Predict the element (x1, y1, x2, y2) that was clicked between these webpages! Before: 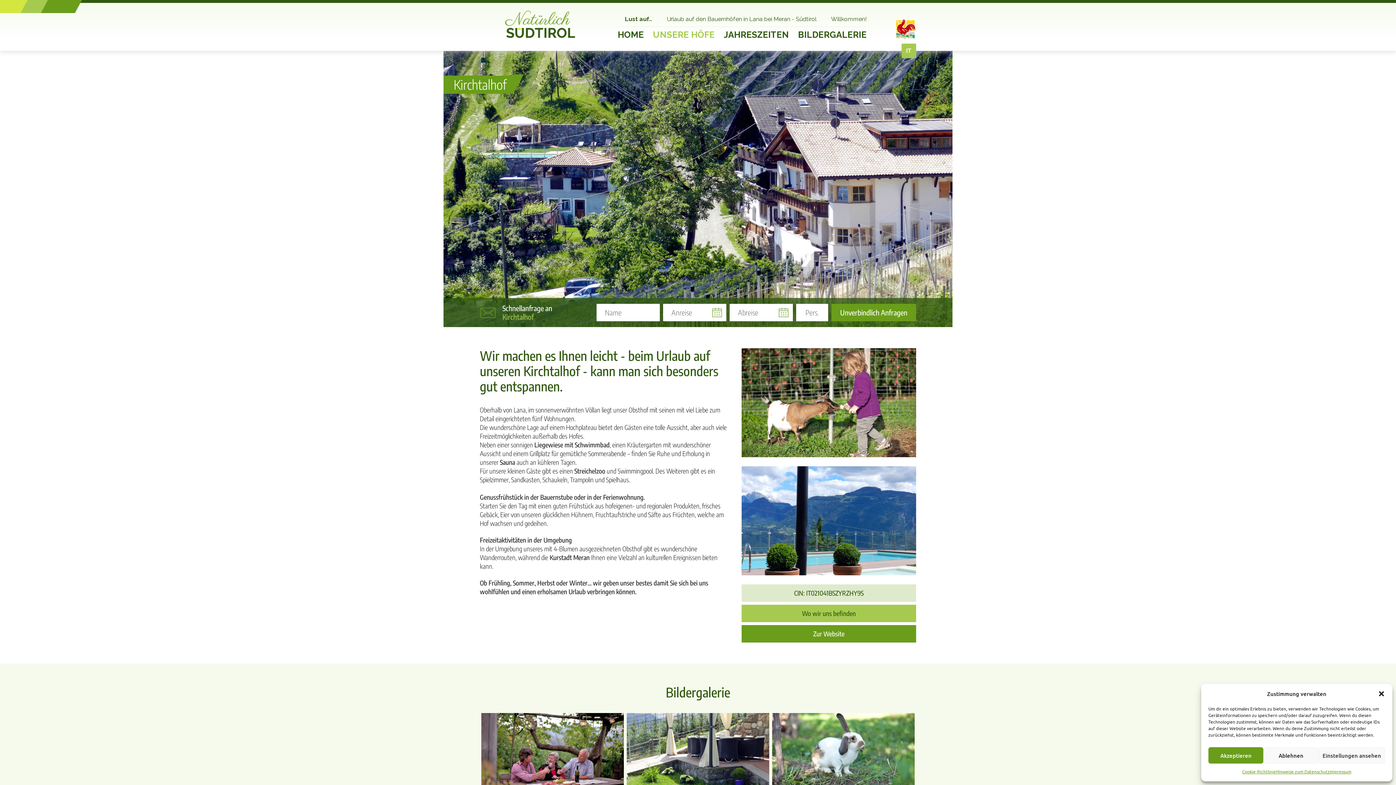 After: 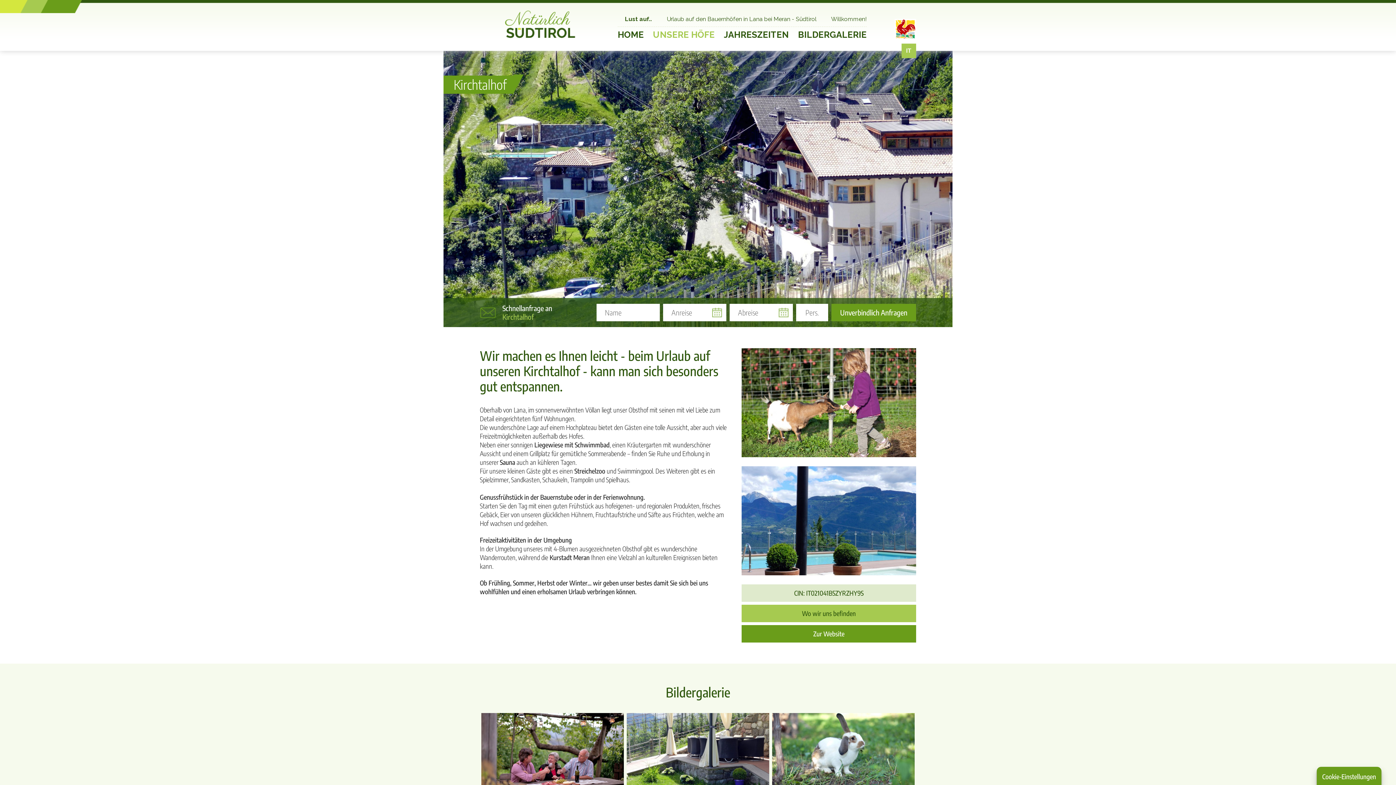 Action: bbox: (1378, 690, 1385, 697) label: Dialog schließen